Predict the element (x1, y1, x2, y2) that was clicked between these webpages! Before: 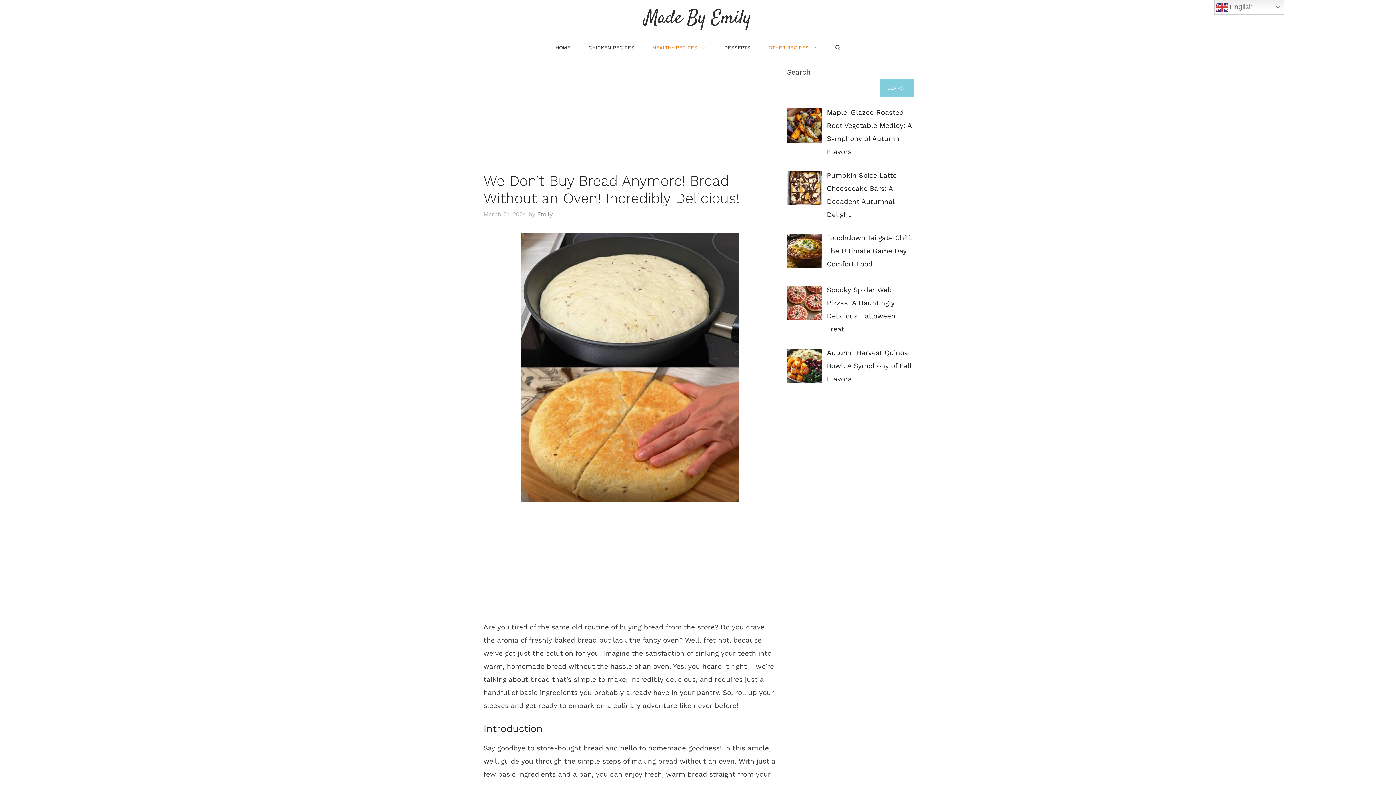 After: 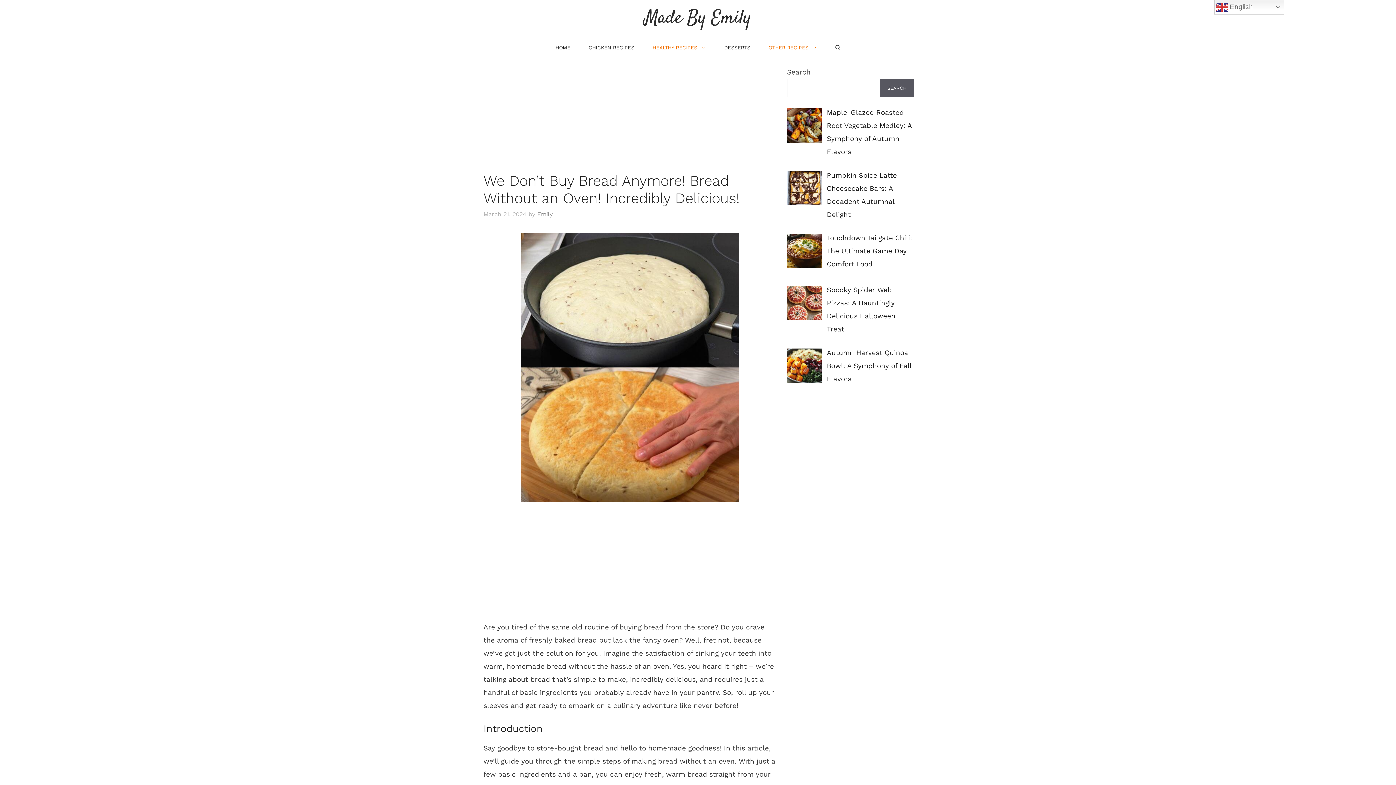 Action: bbox: (880, 78, 914, 97) label: Search